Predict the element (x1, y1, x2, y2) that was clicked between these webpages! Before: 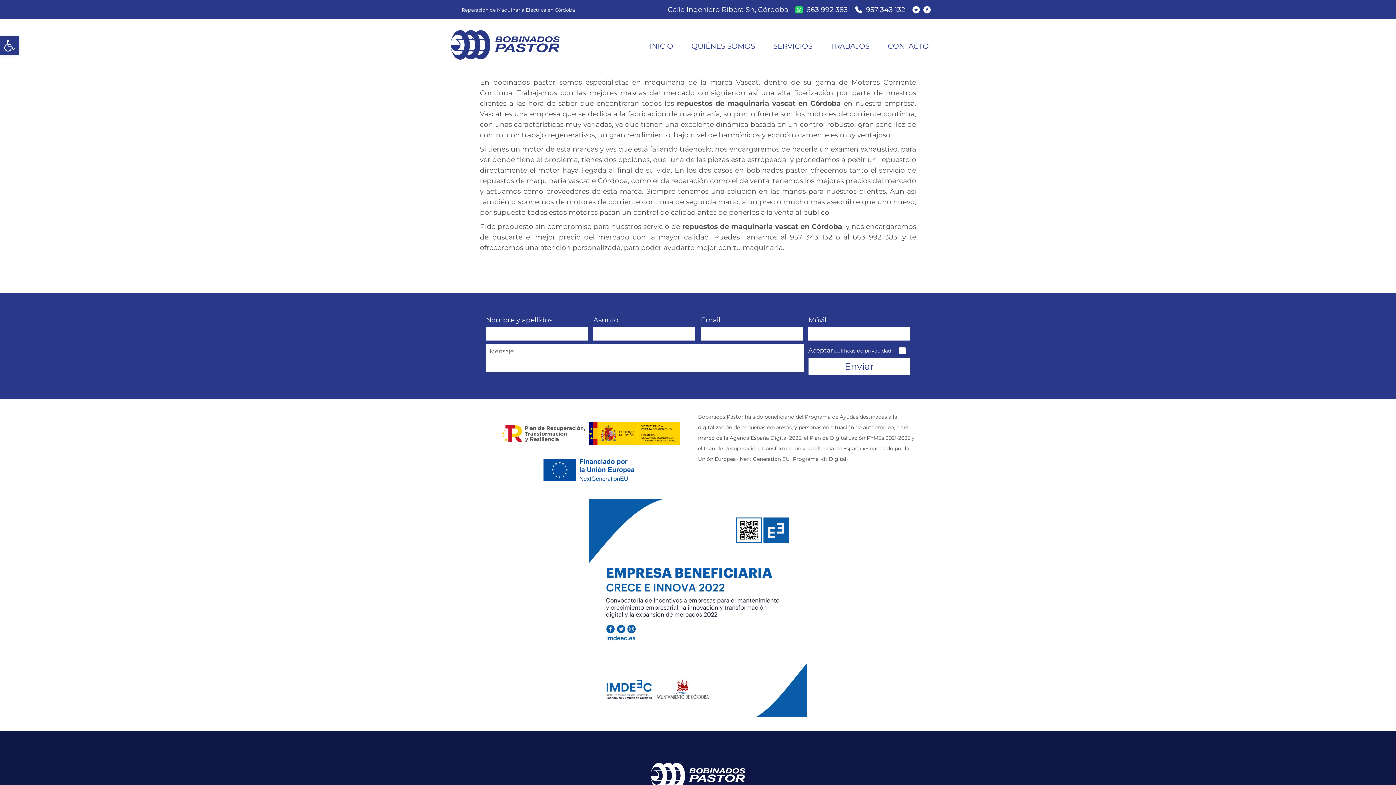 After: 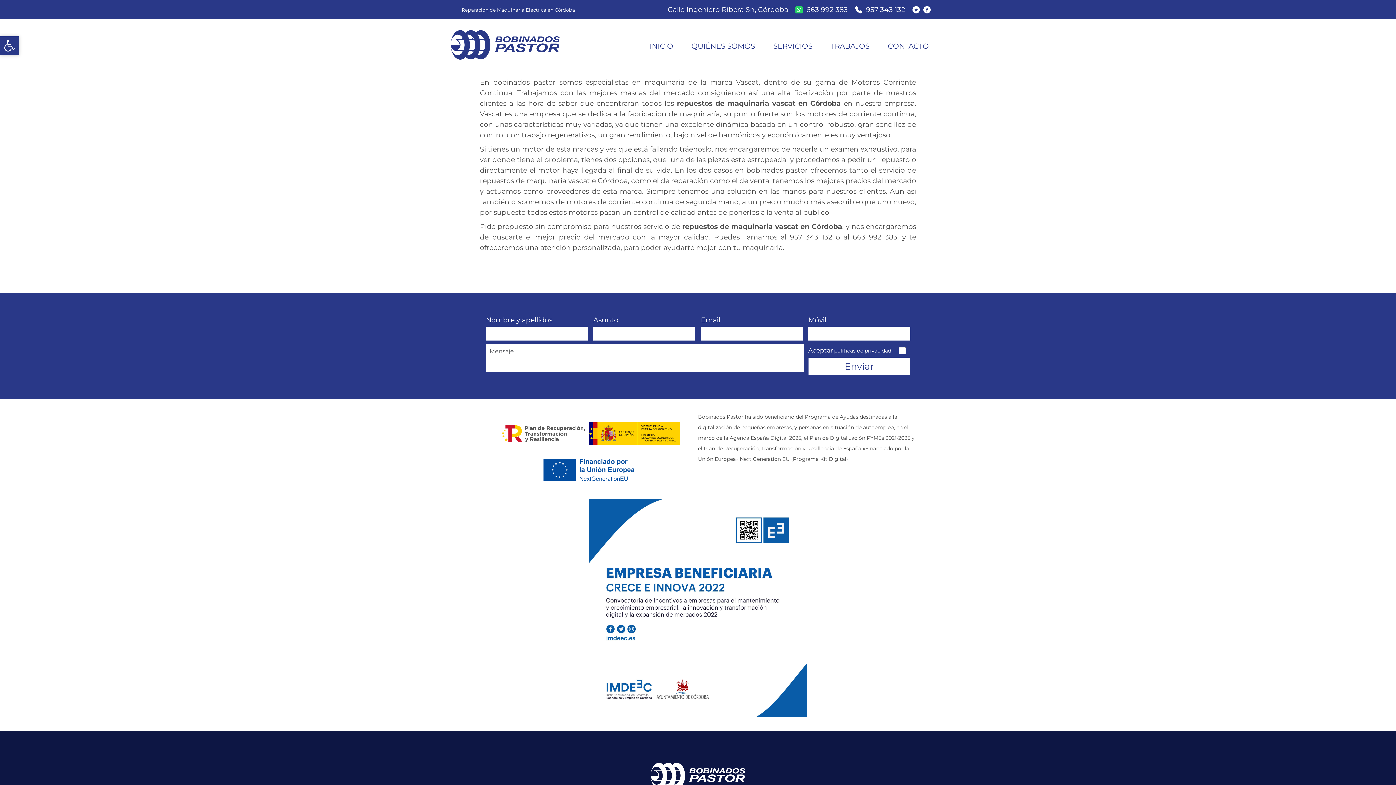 Action: label: Abrir barra de herramientas bbox: (0, 36, 18, 55)